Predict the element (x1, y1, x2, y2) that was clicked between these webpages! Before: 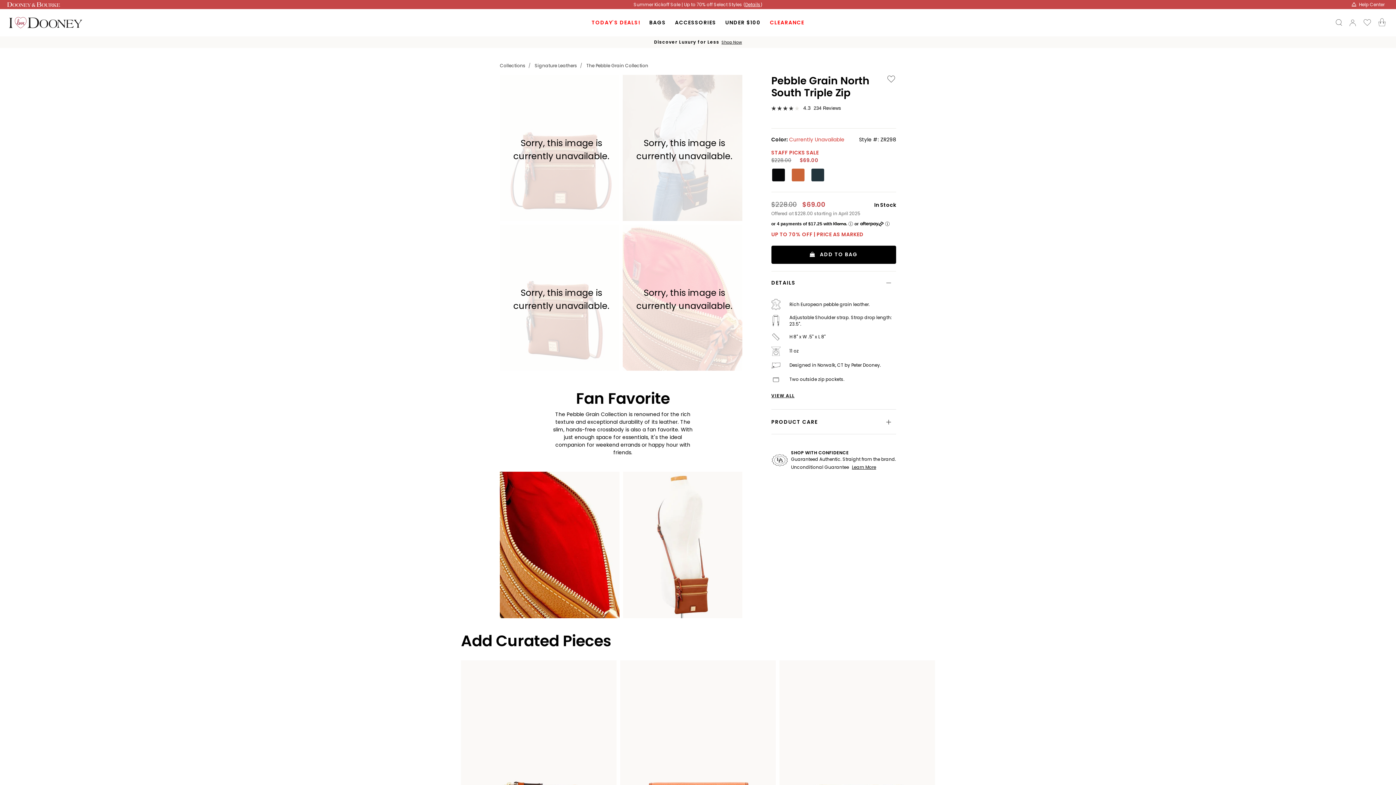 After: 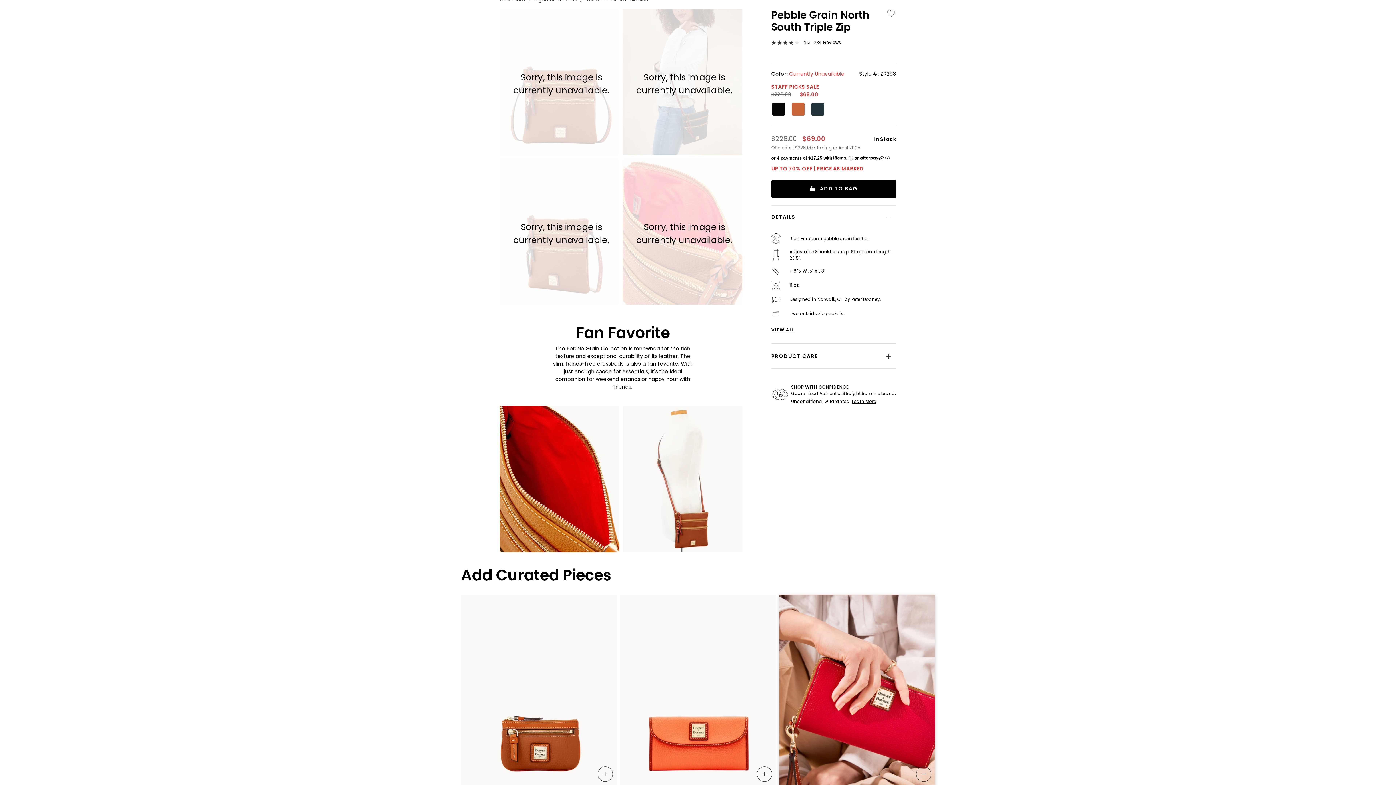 Action: bbox: (779, 660, 935, 851)